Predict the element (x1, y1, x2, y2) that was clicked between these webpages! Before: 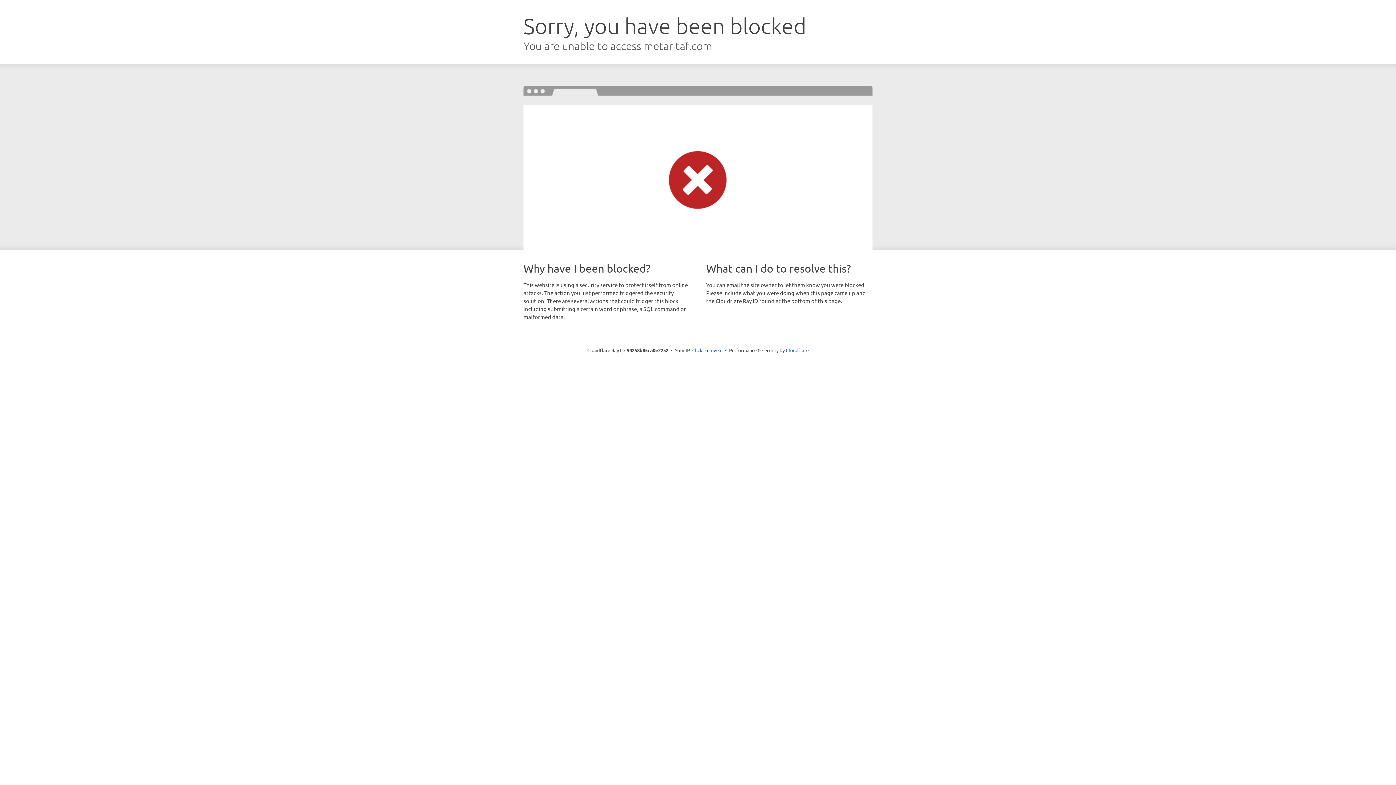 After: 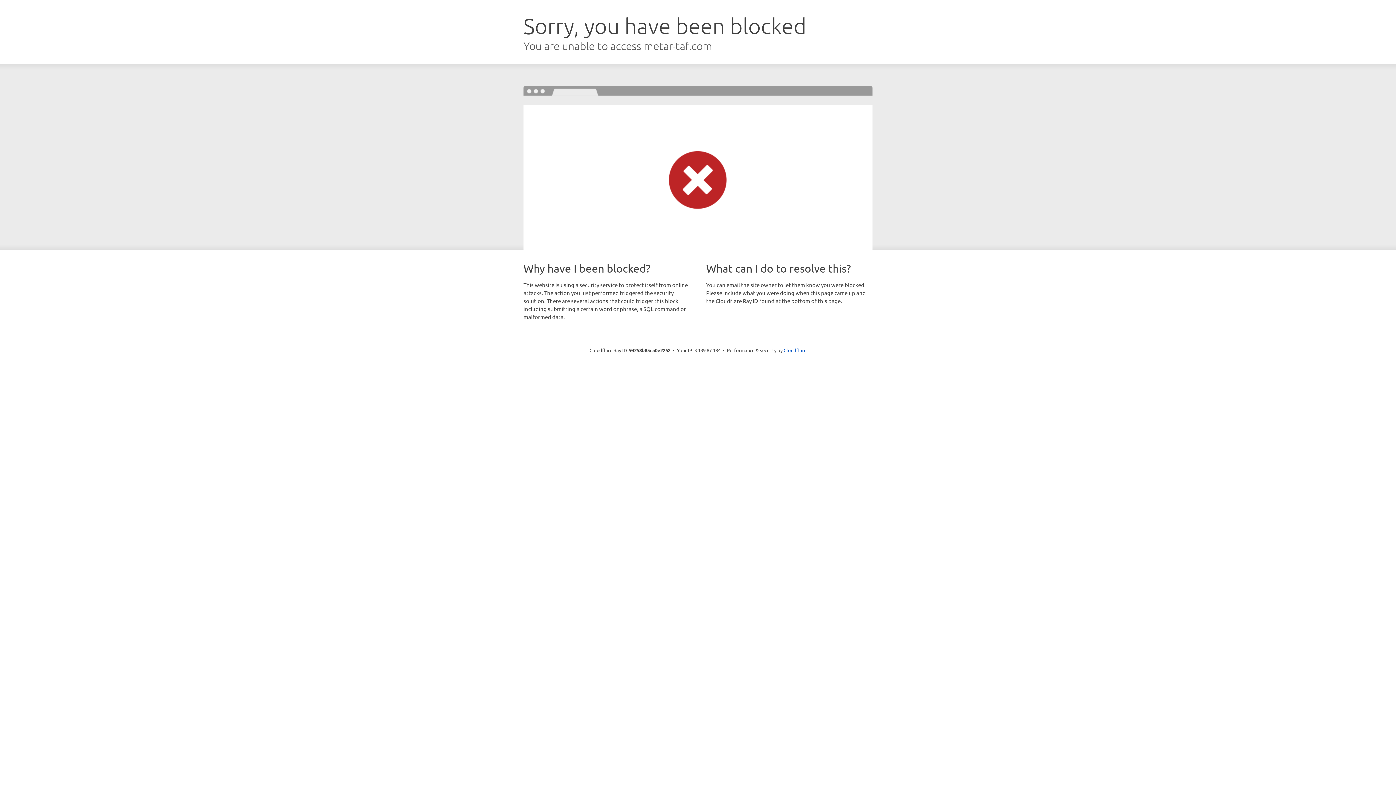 Action: label: Click to reveal bbox: (692, 346, 722, 353)